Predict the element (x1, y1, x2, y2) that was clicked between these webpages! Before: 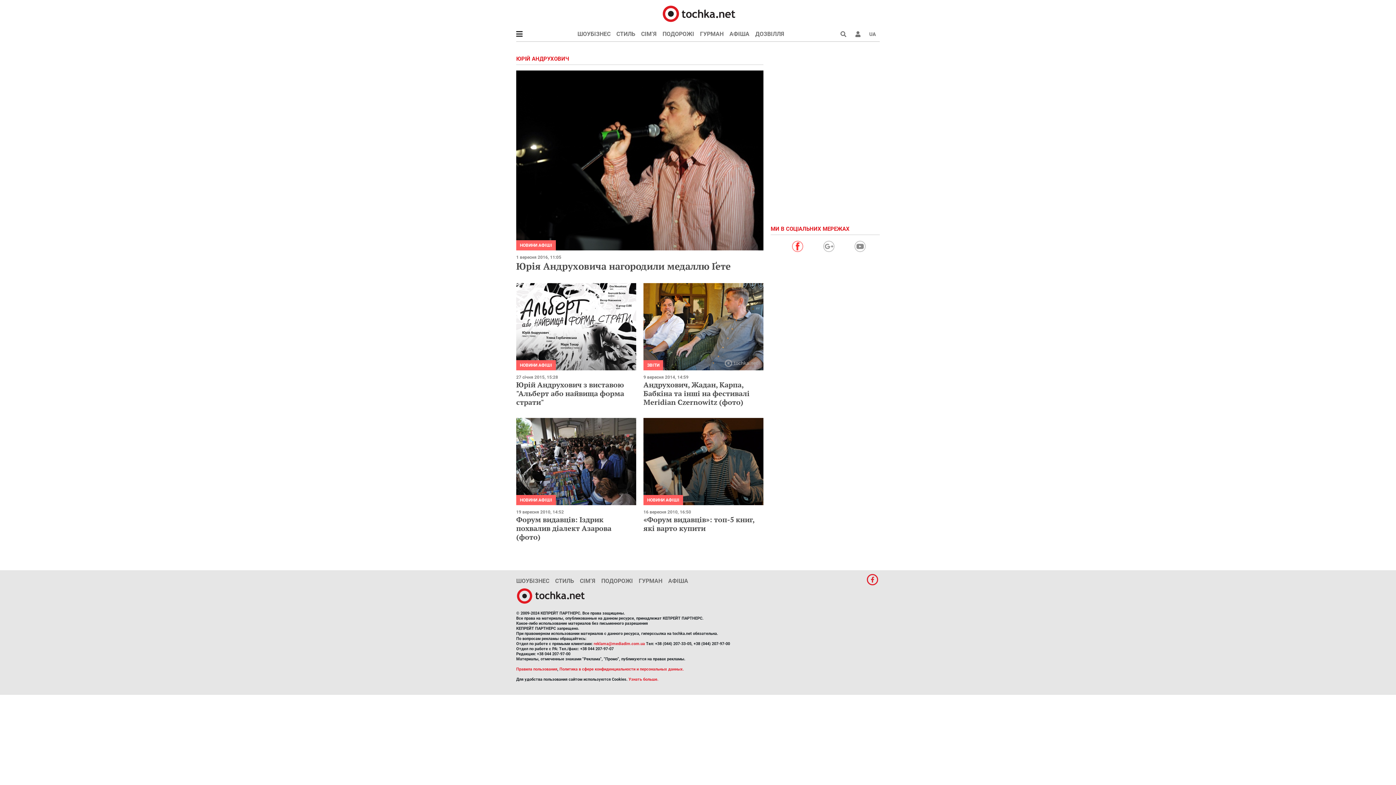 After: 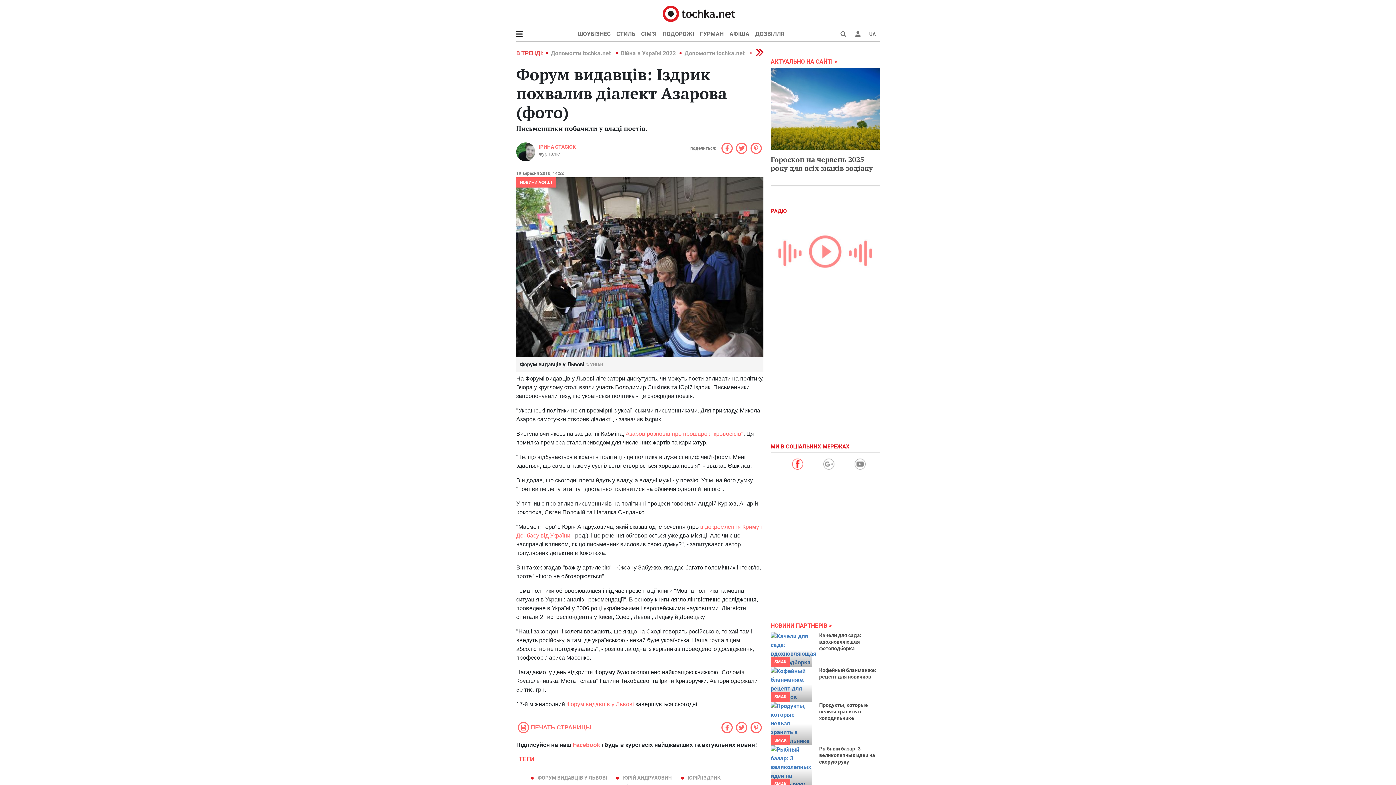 Action: bbox: (516, 418, 636, 505)